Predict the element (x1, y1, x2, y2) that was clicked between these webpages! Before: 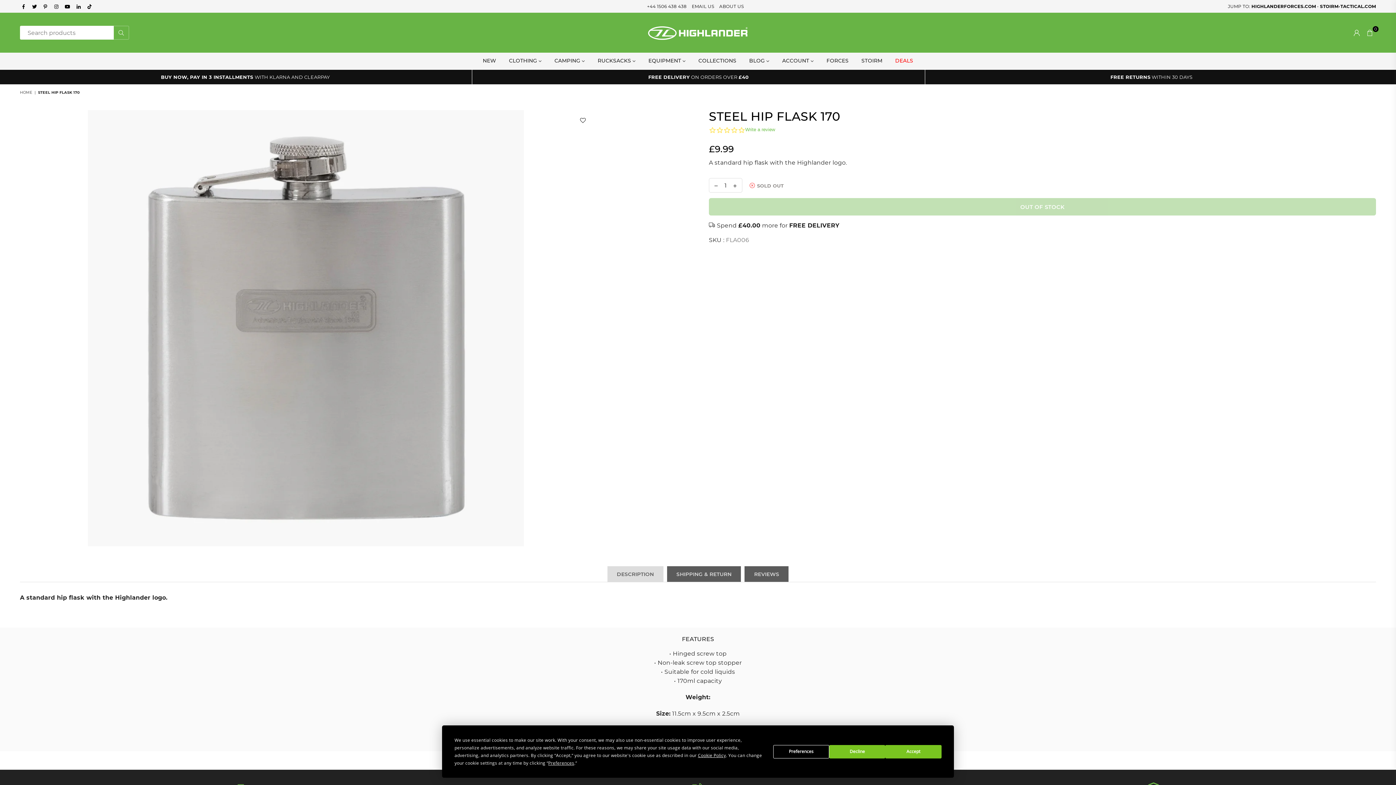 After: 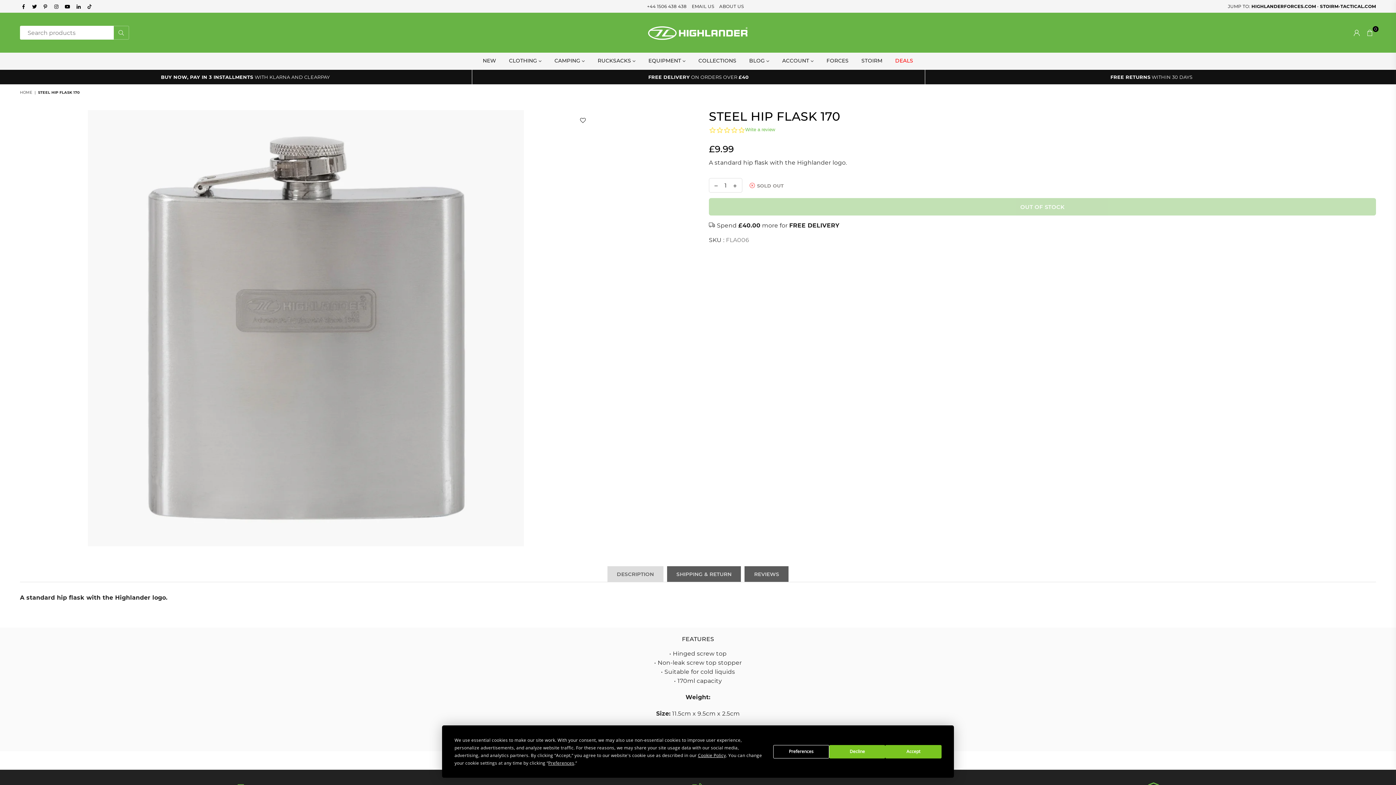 Action: label: TikTok bbox: (84, 2, 95, 9)